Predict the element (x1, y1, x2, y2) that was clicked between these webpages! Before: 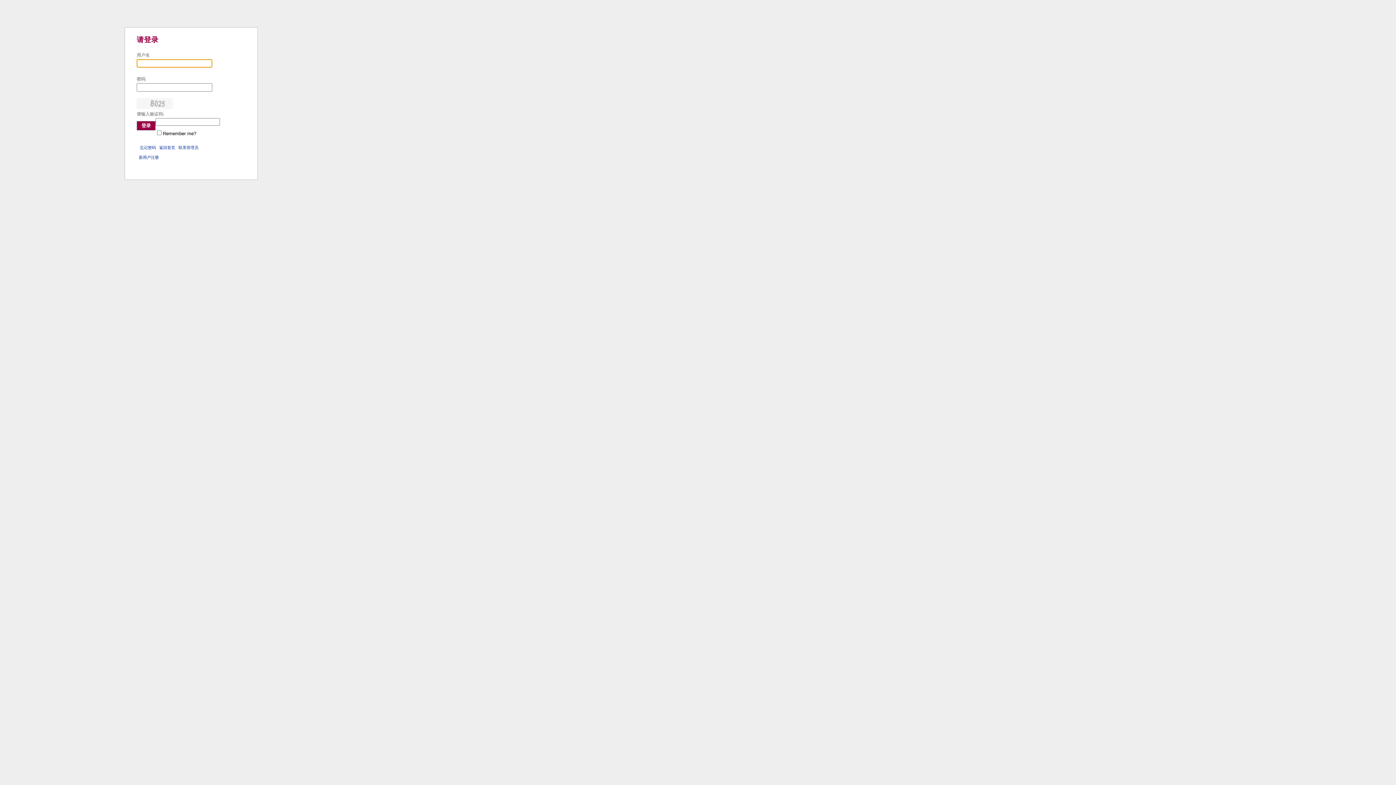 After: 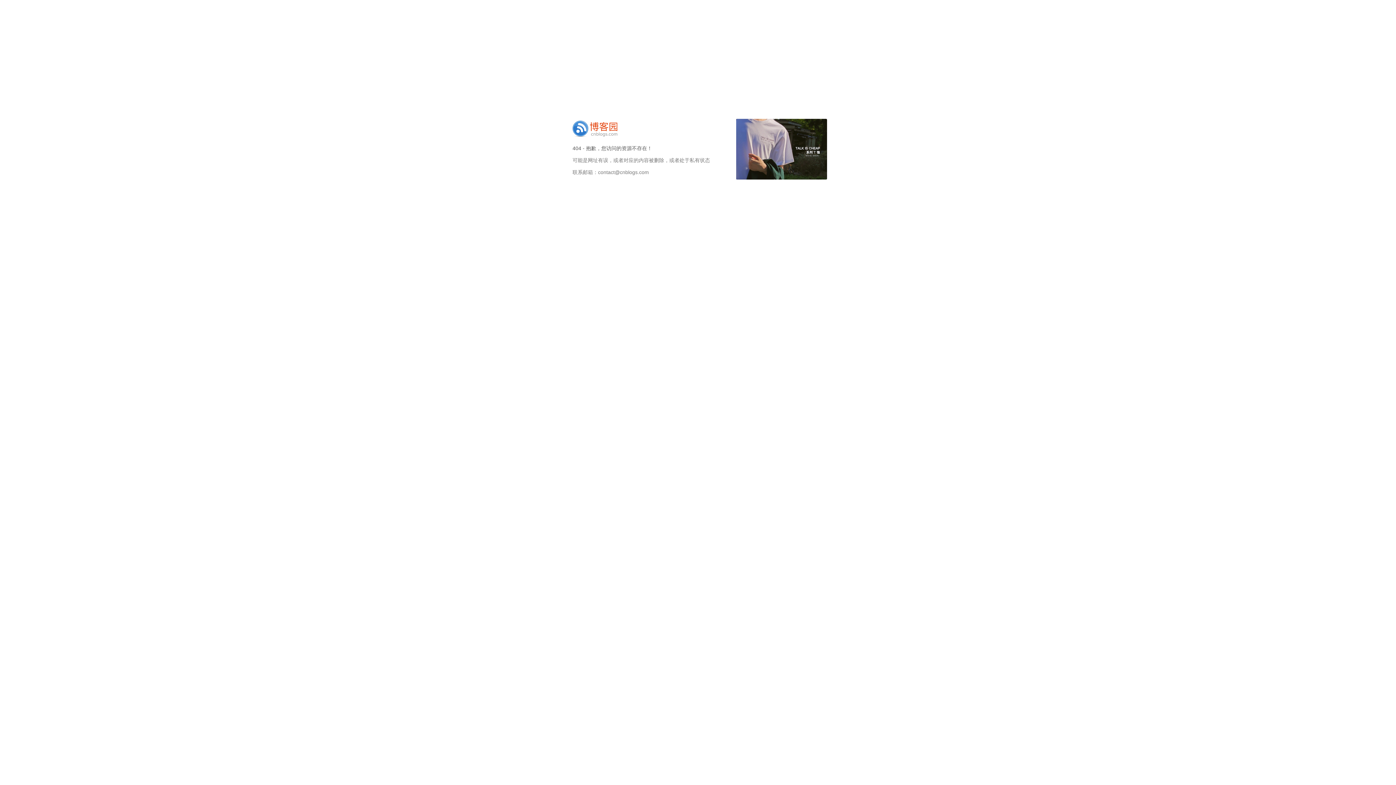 Action: label: 联系管理员 bbox: (178, 145, 198, 149)